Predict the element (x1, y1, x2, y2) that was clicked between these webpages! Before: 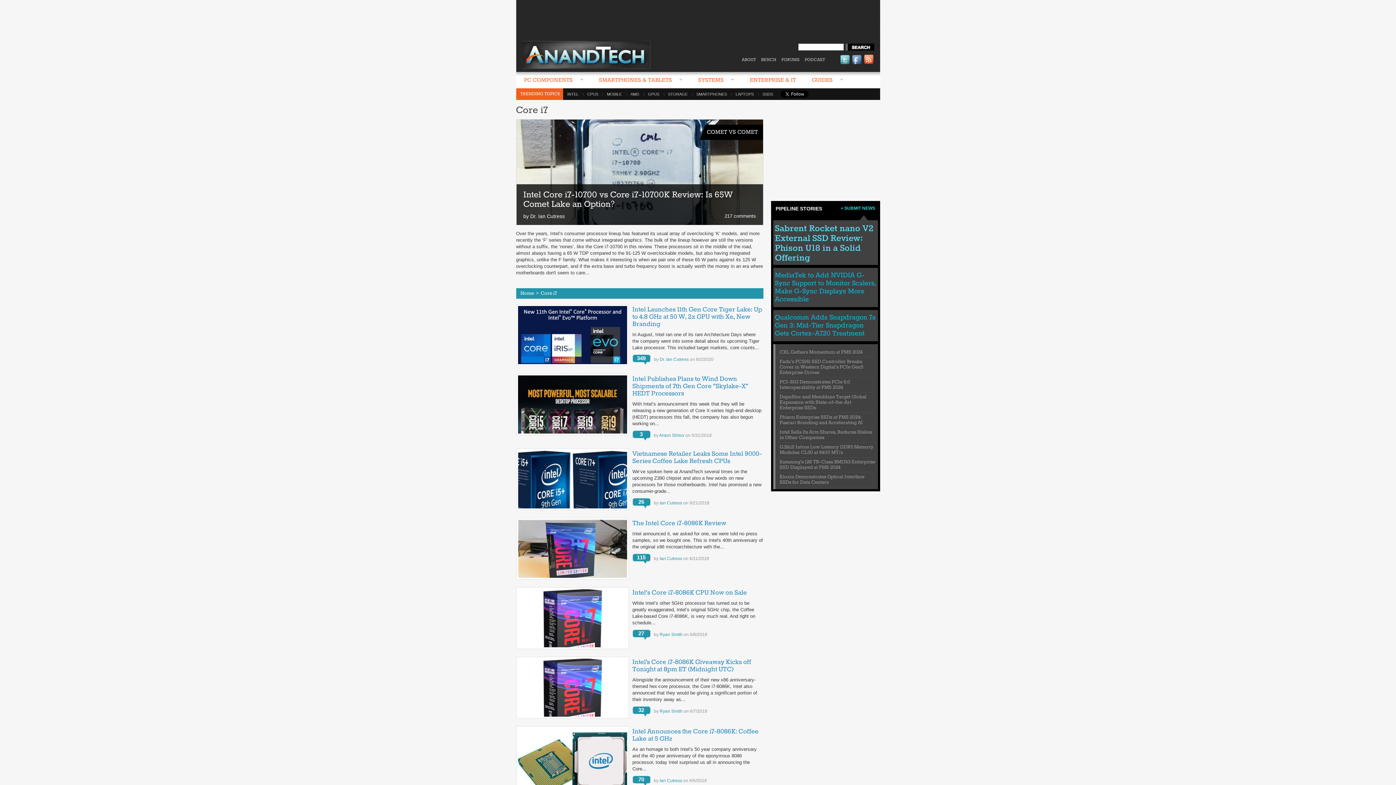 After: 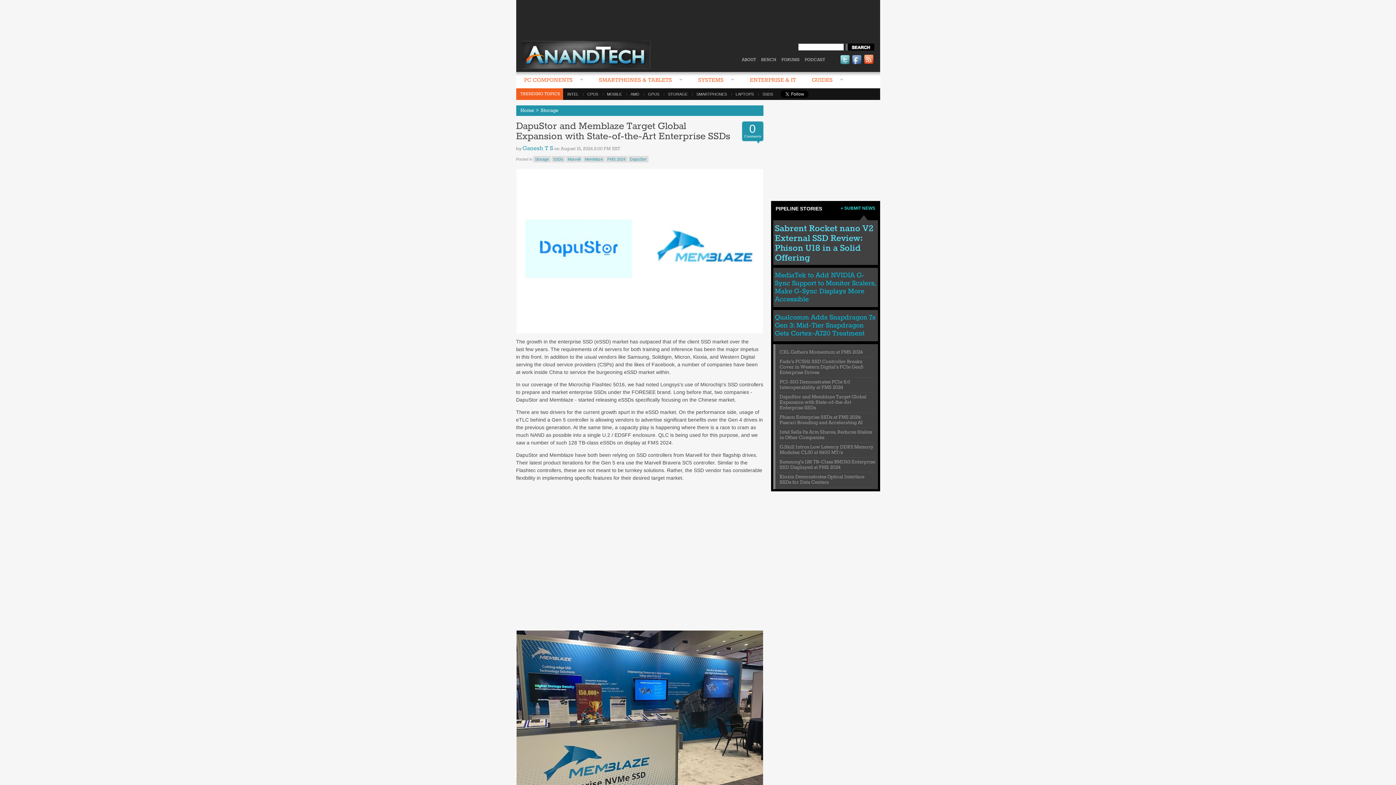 Action: bbox: (779, 394, 866, 411) label: DapuStor and Memblaze Target Global Expansion with State-of-the-Art Enterprise SSDs